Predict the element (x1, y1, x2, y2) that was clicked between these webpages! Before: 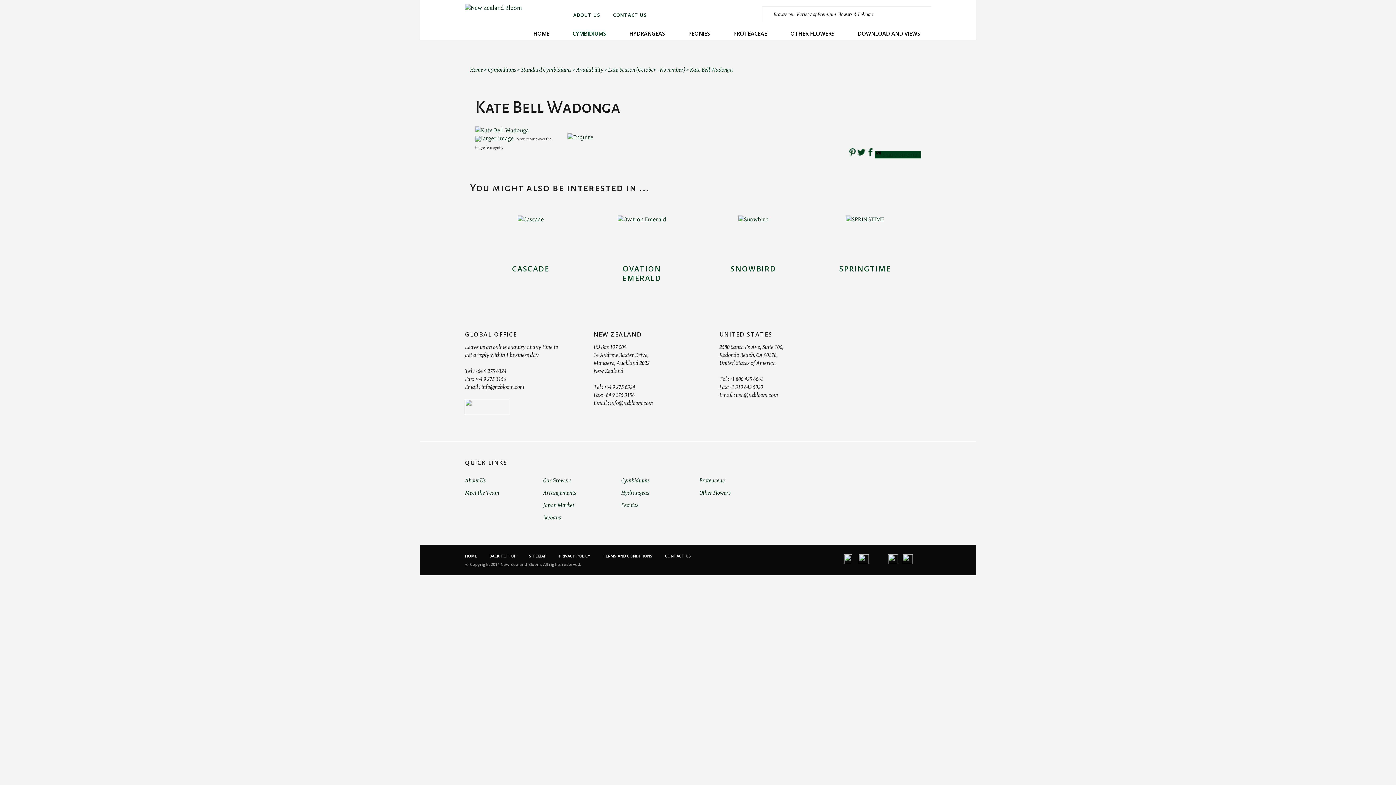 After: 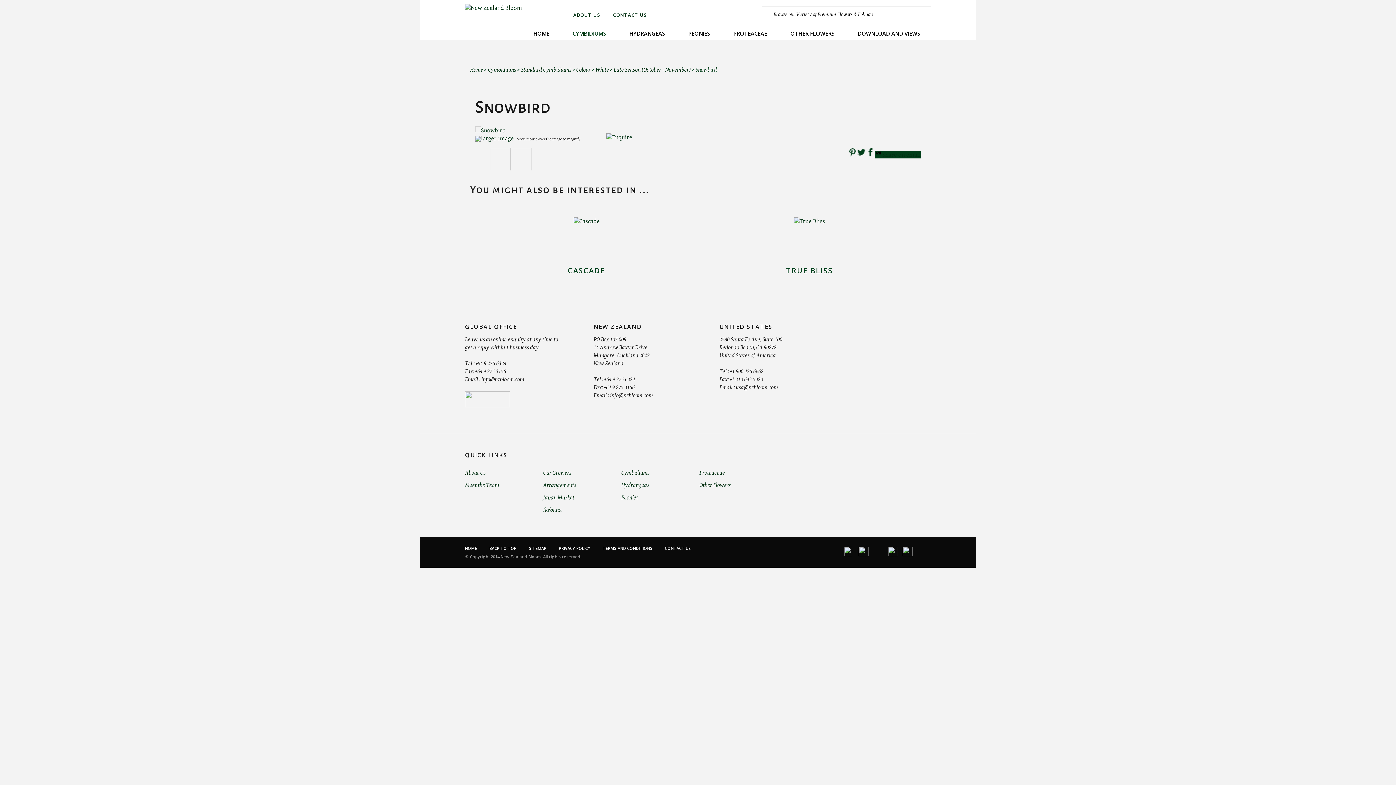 Action: bbox: (738, 216, 768, 223)